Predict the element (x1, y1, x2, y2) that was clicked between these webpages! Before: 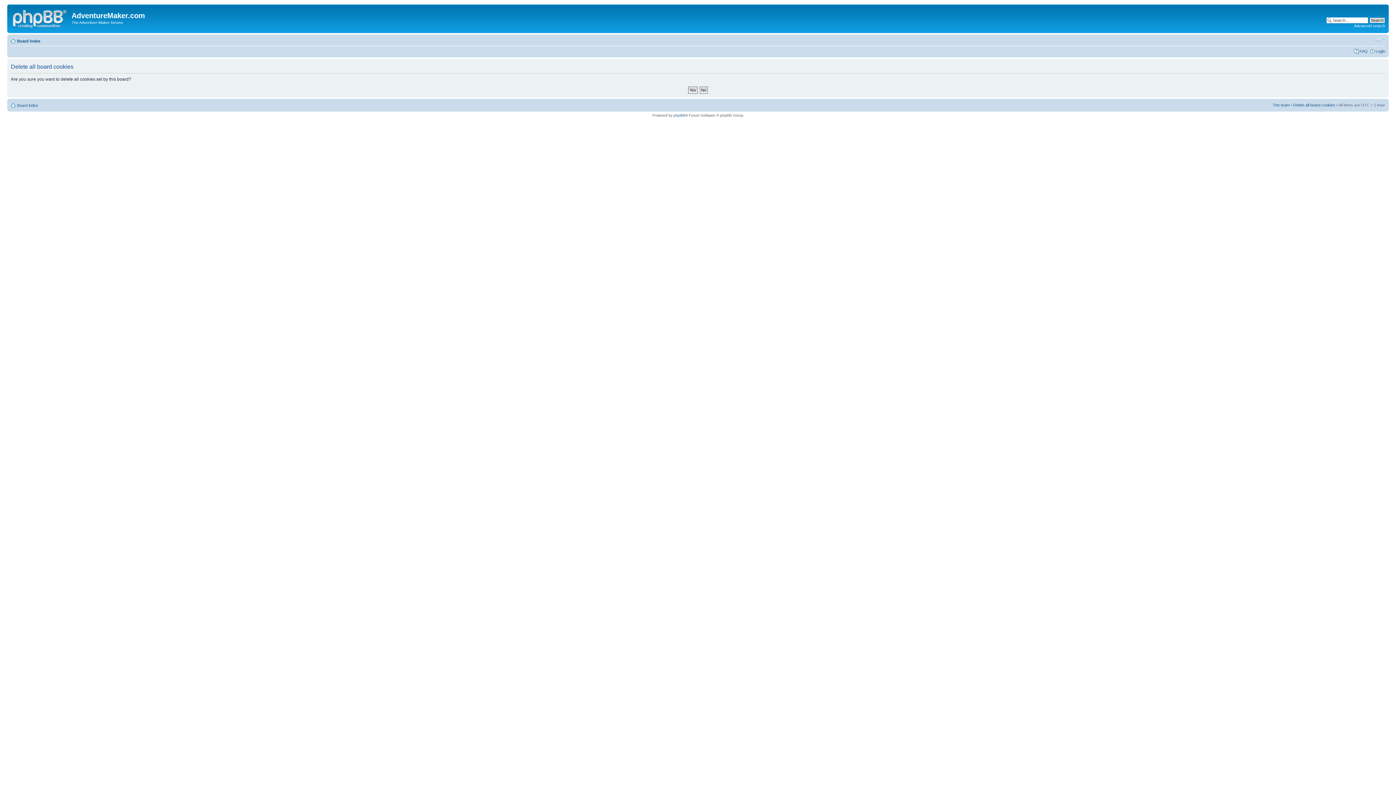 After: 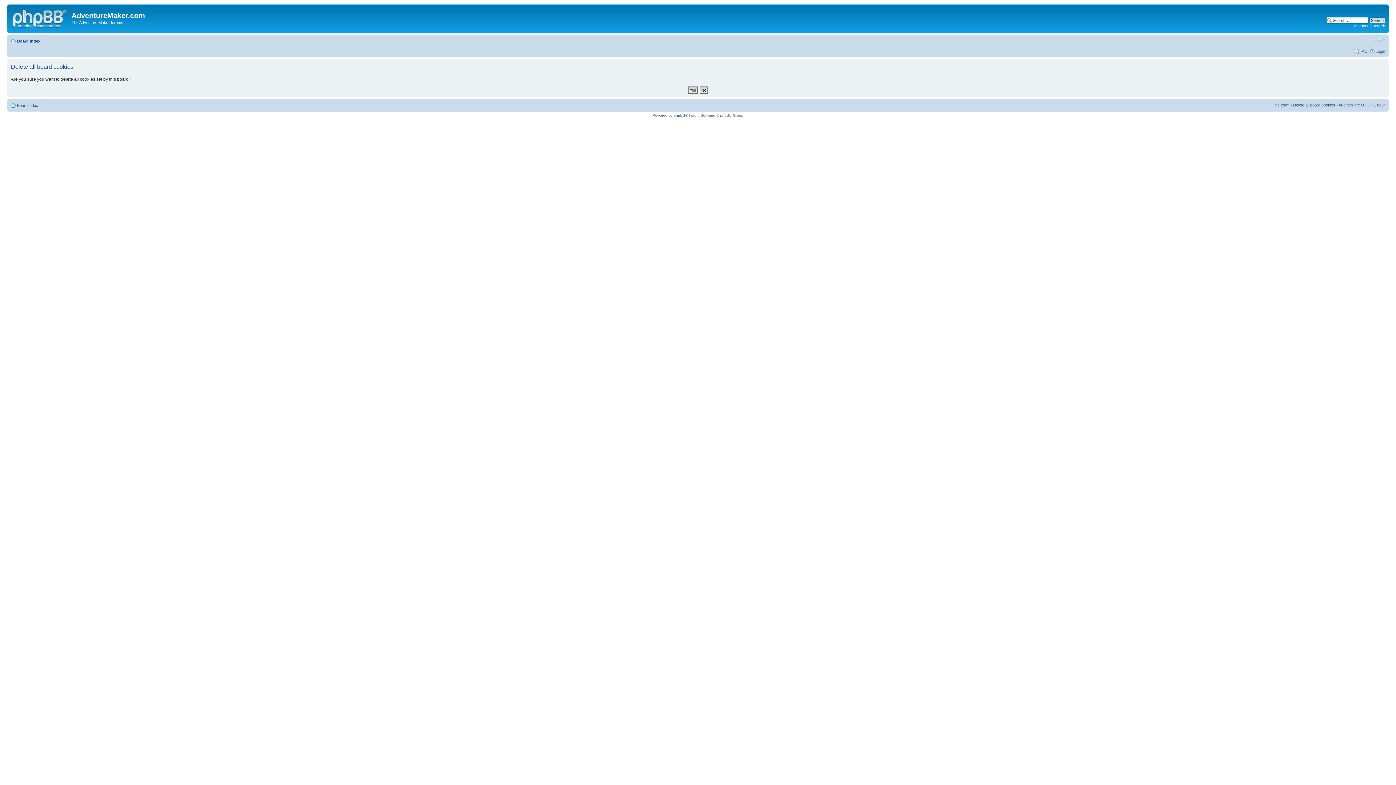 Action: label: Delete all board cookies bbox: (1293, 102, 1335, 107)